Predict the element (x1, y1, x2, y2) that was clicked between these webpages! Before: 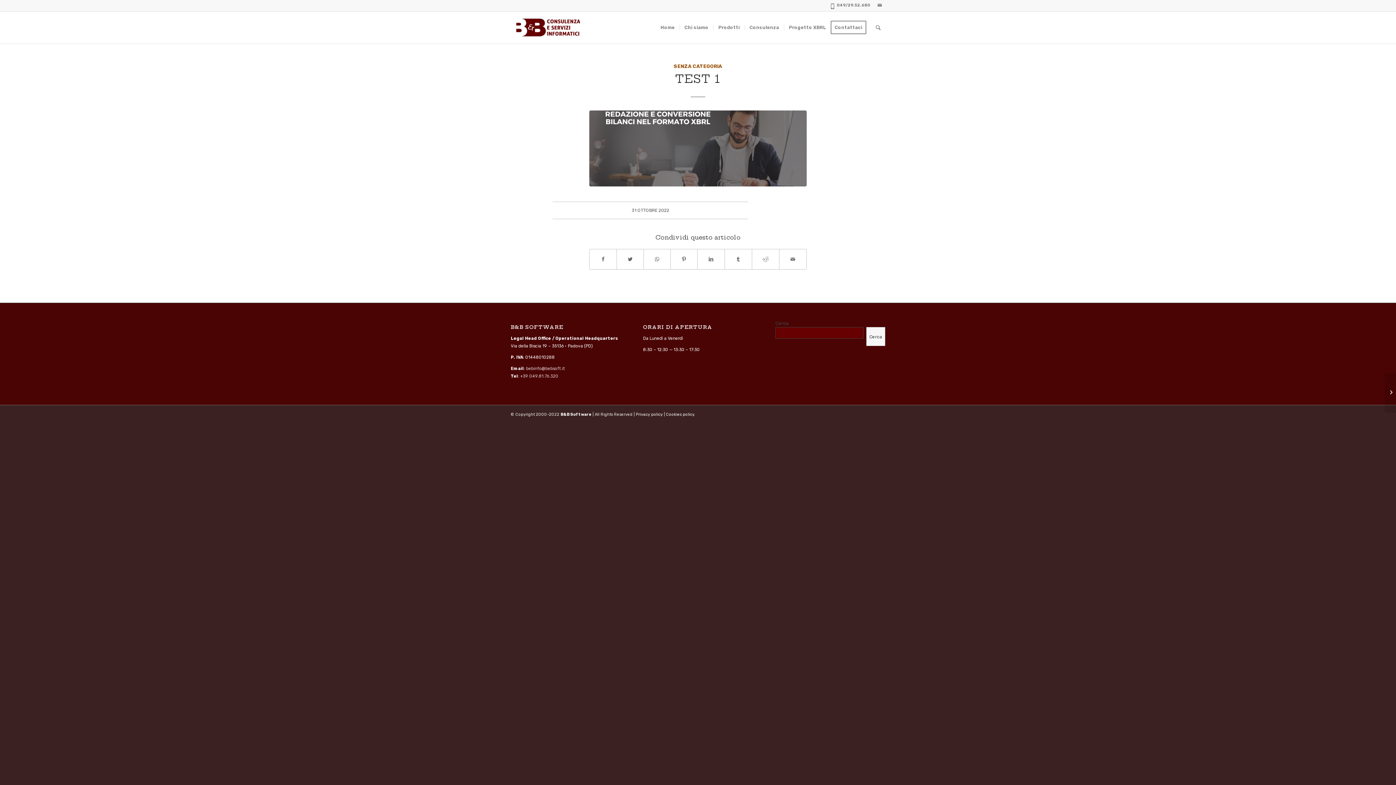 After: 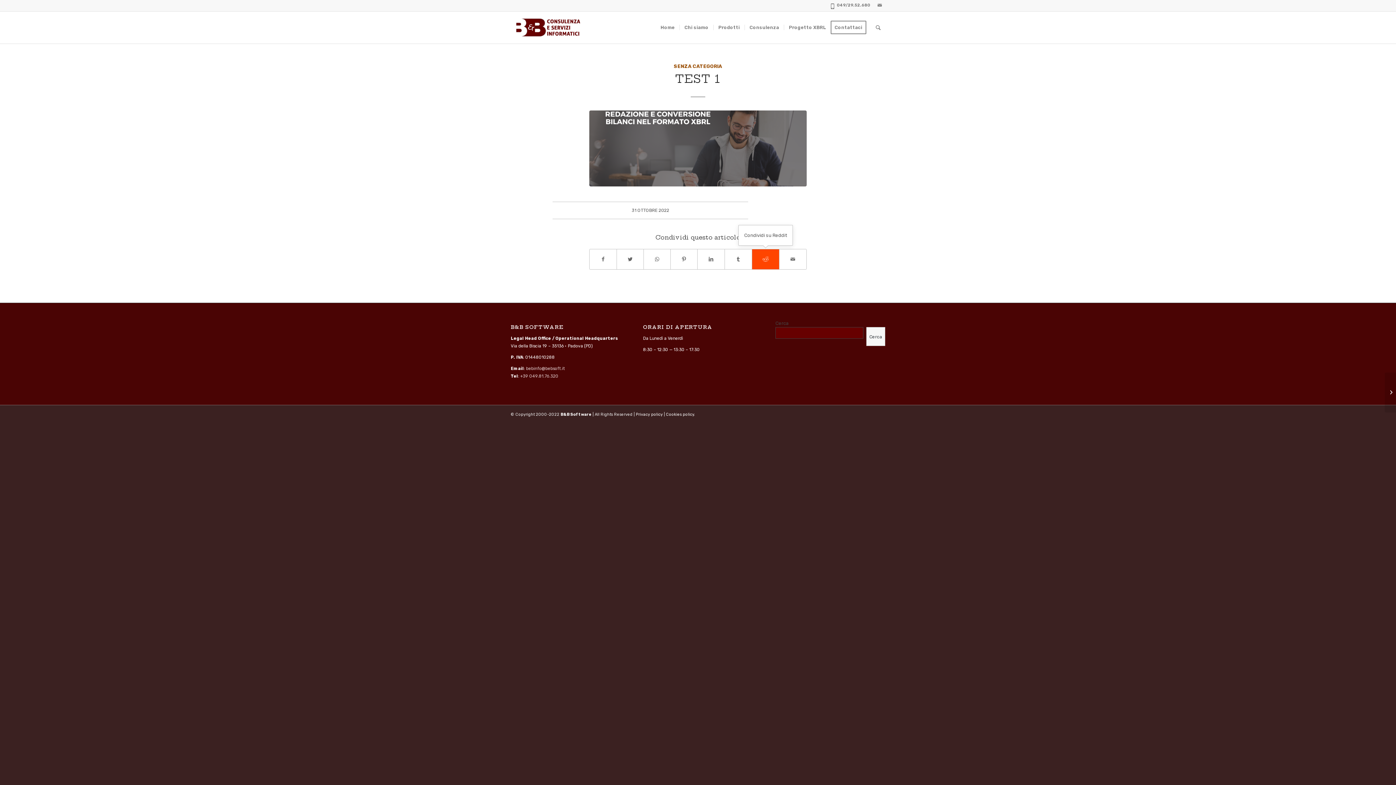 Action: label: Condividi su Reddit bbox: (752, 249, 779, 269)